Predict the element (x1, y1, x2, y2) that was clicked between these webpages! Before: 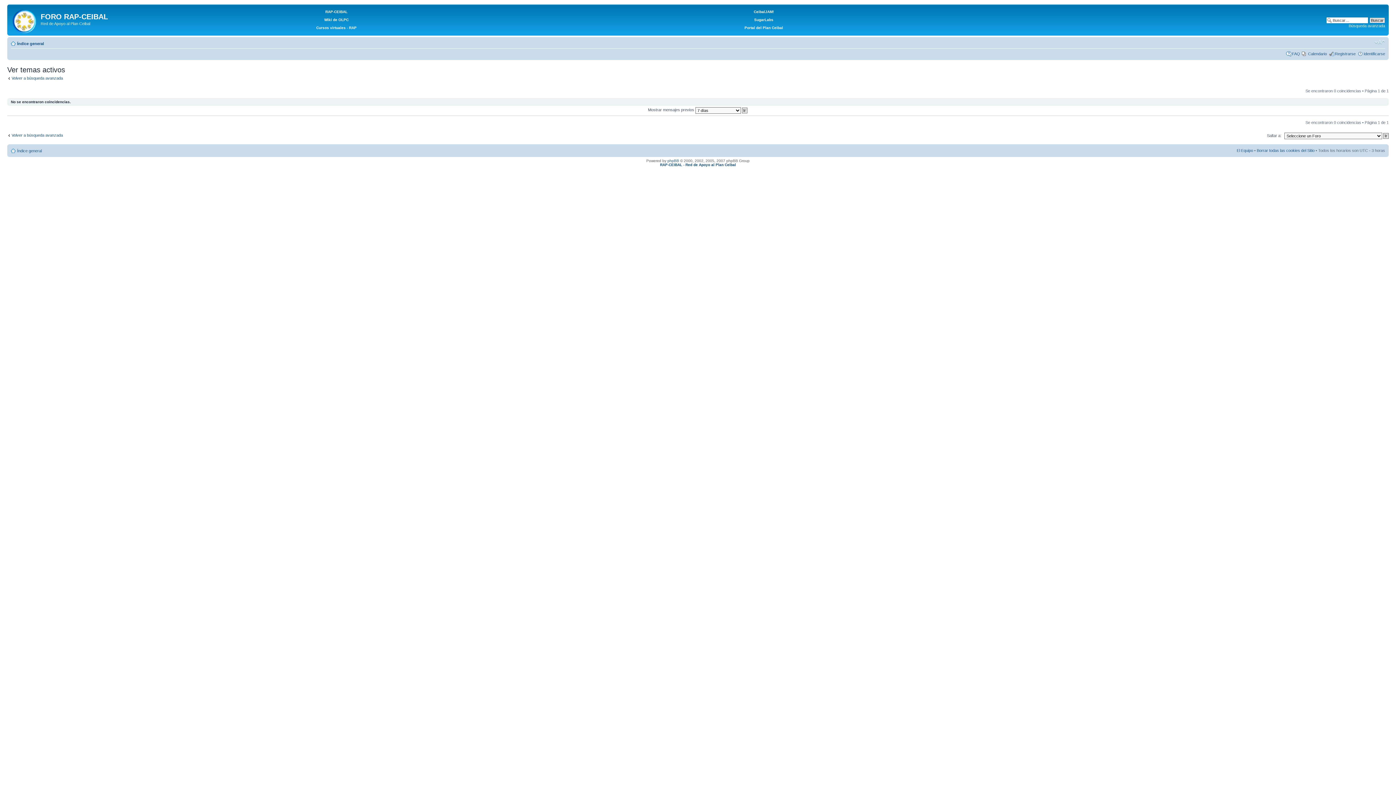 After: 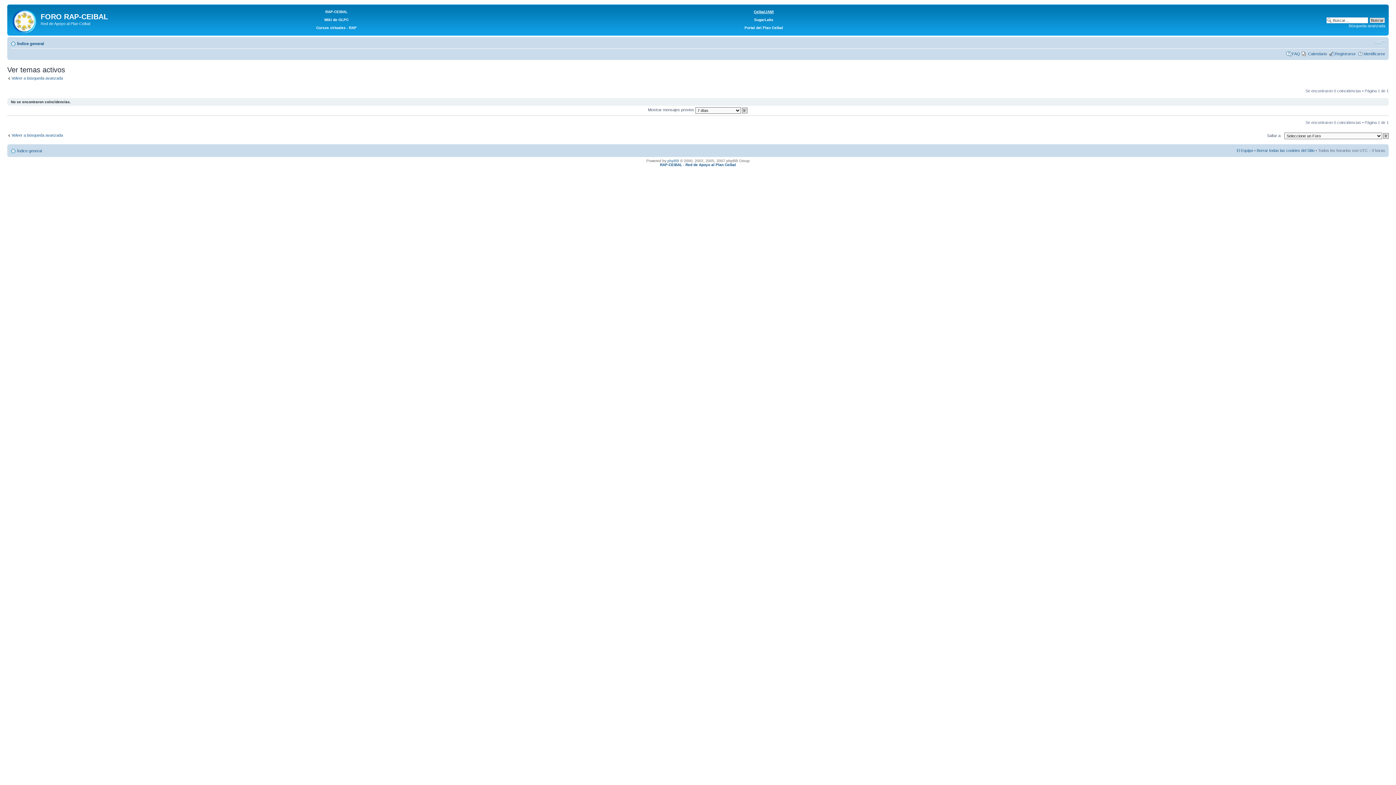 Action: label: CeibalJAM! bbox: (754, 9, 774, 13)